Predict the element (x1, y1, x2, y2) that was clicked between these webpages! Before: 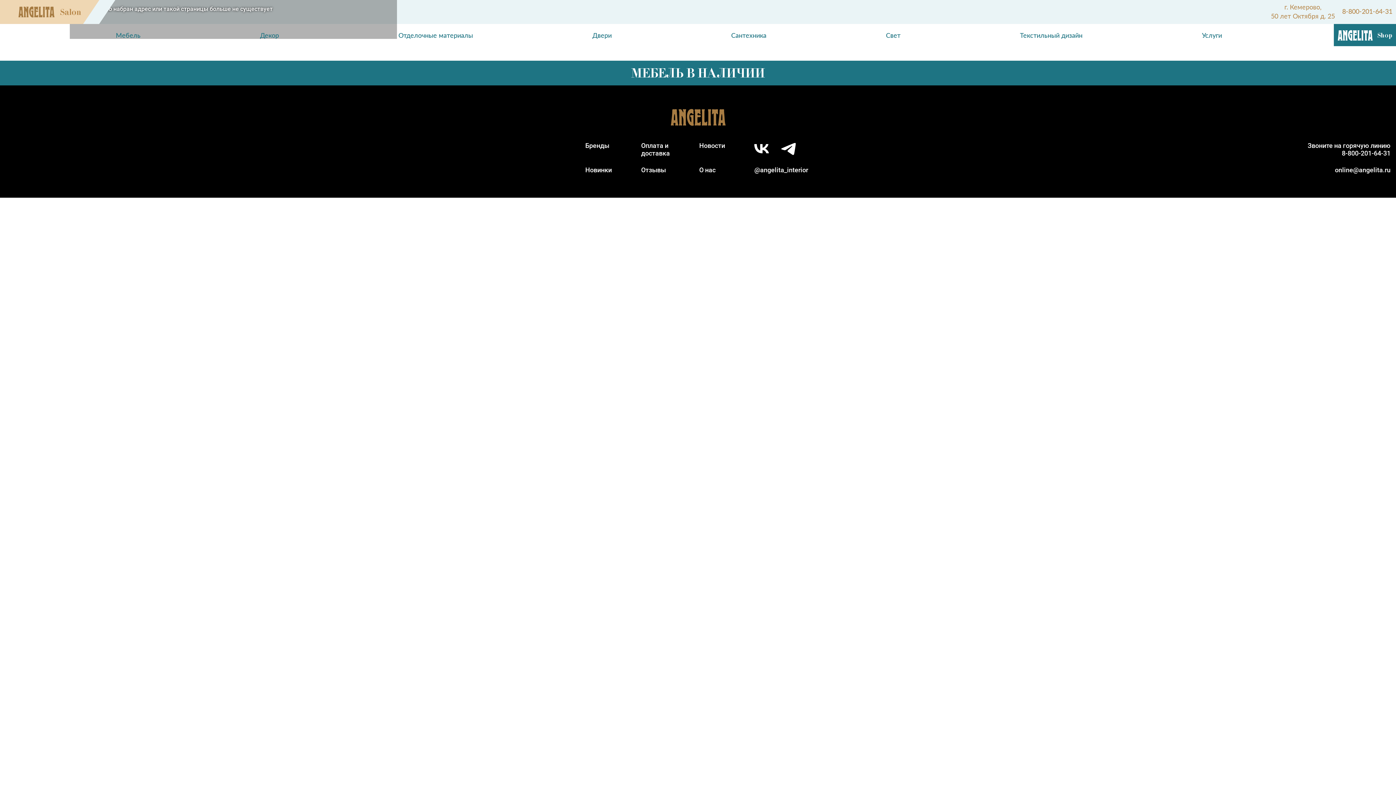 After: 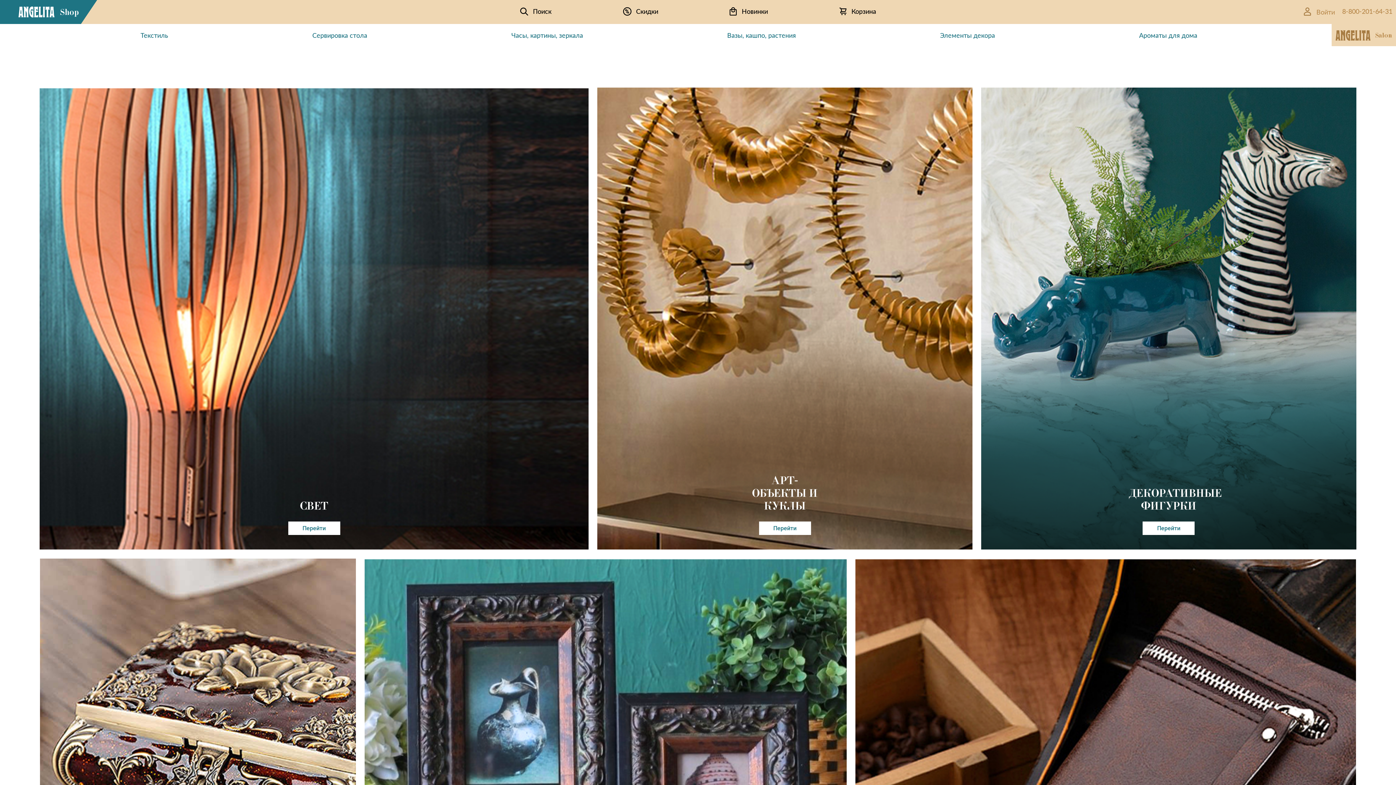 Action: bbox: (256, 24, 282, 46) label: Декор